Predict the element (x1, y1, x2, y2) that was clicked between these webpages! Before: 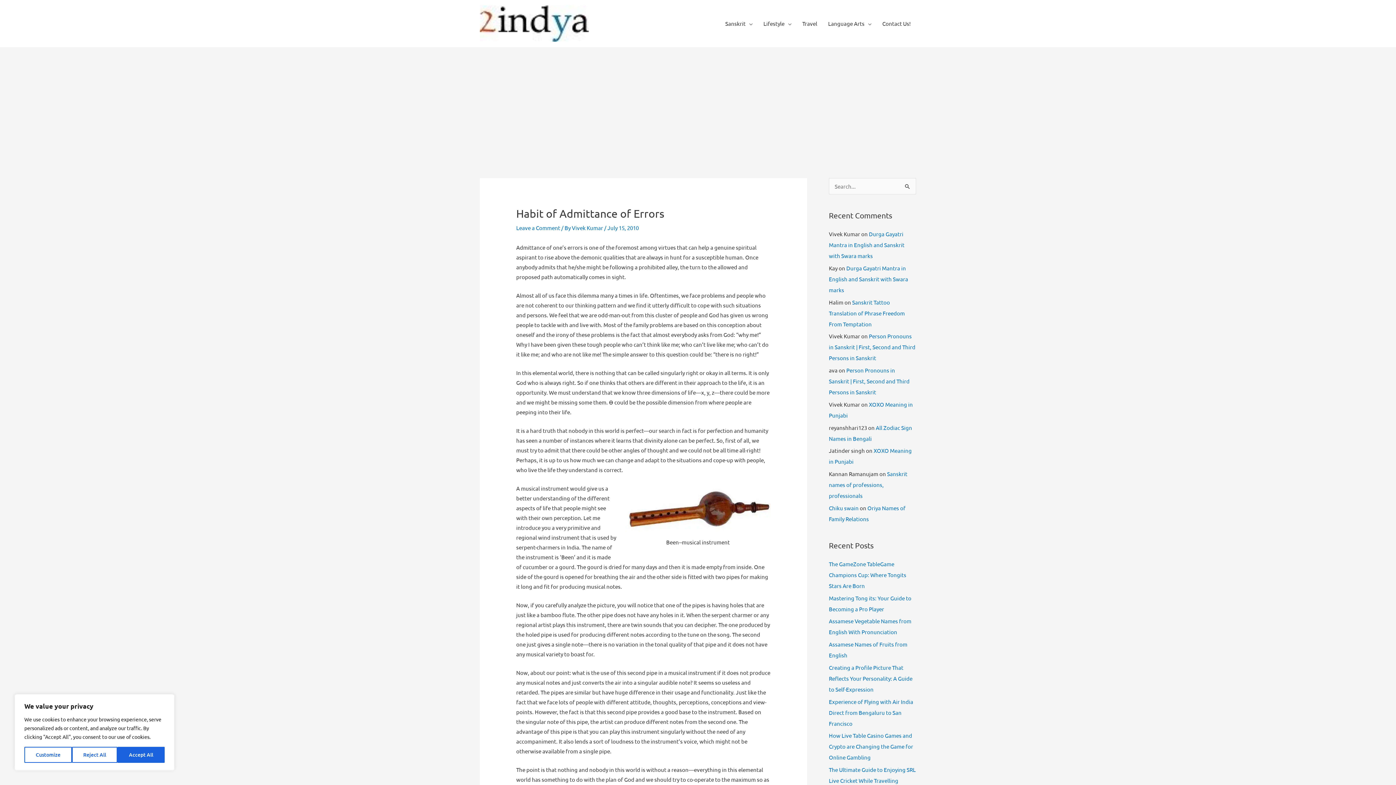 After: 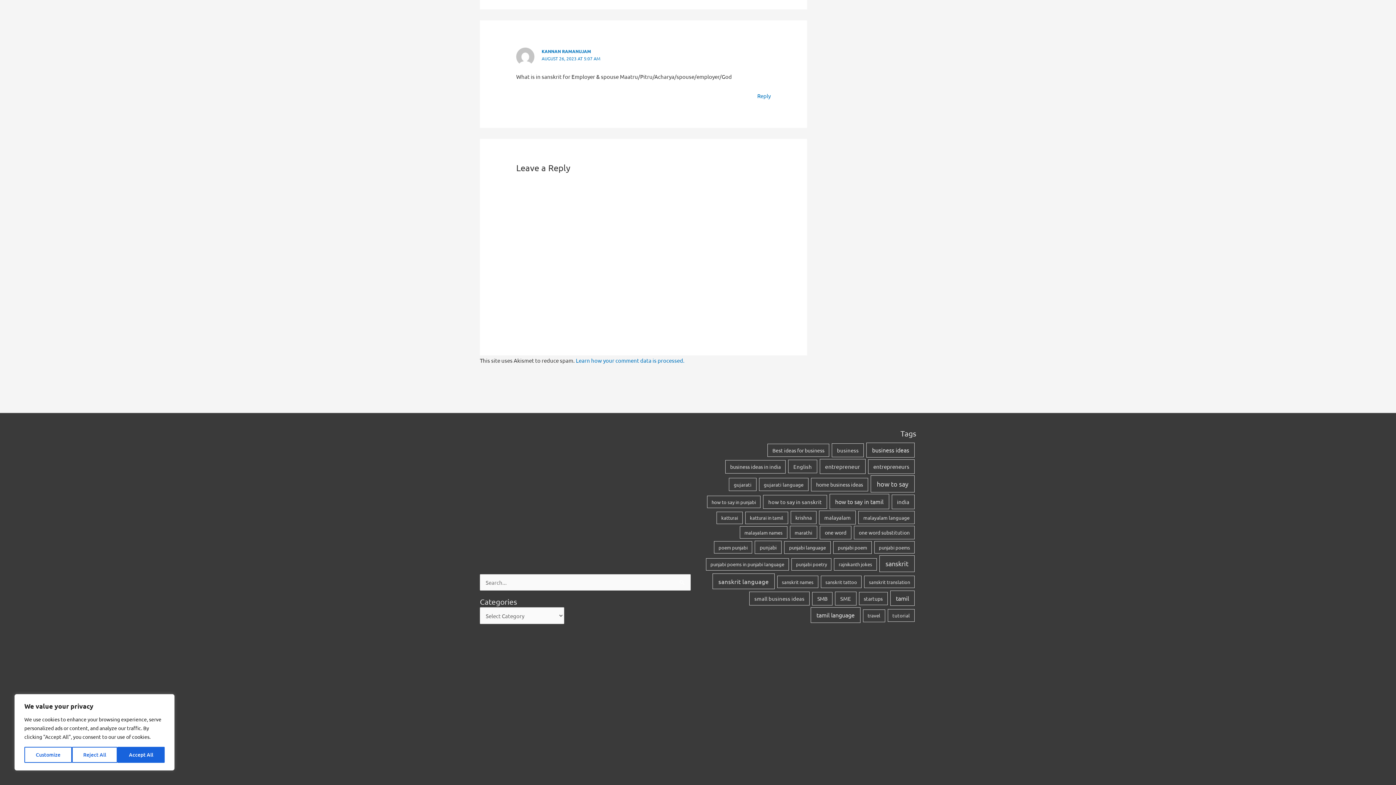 Action: label: Sanskrit names of professions, professionals bbox: (829, 470, 907, 499)